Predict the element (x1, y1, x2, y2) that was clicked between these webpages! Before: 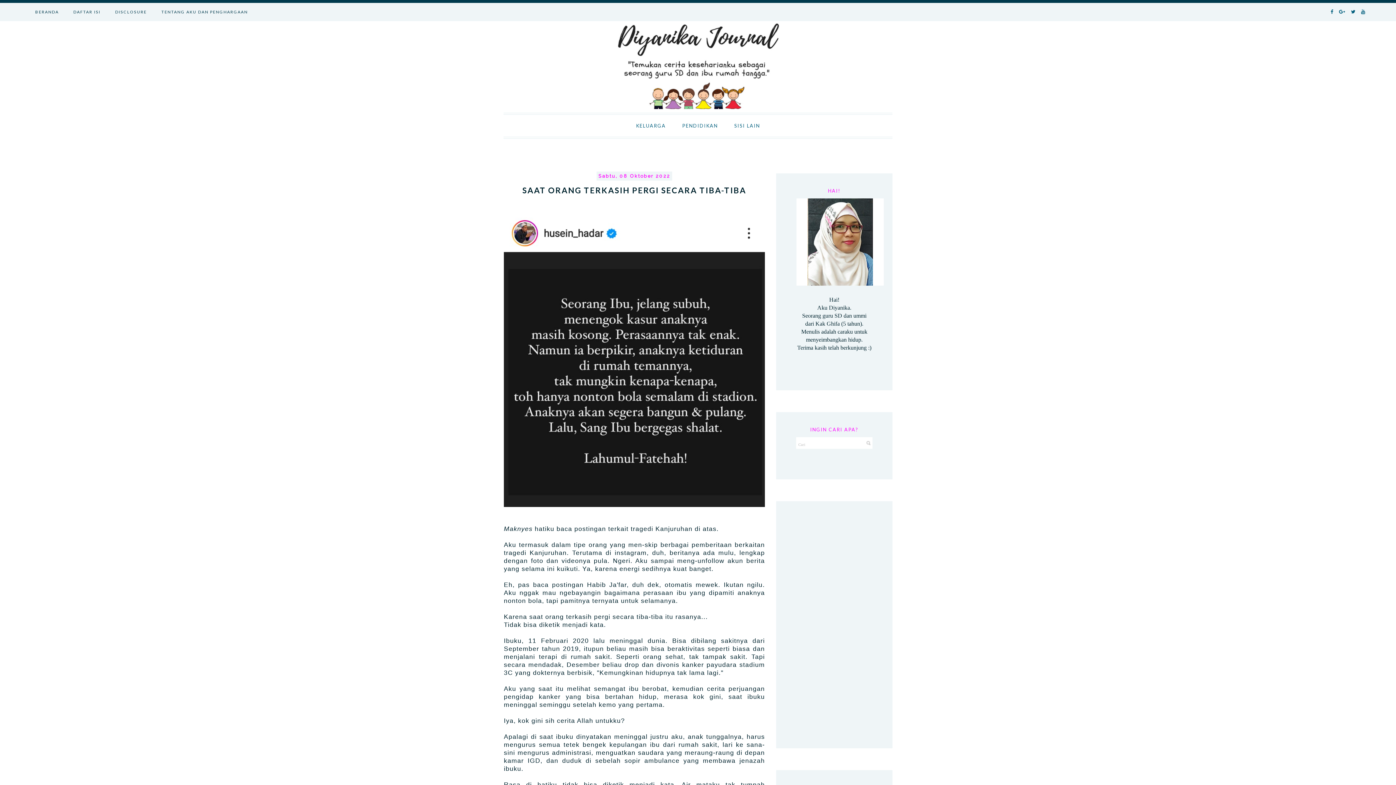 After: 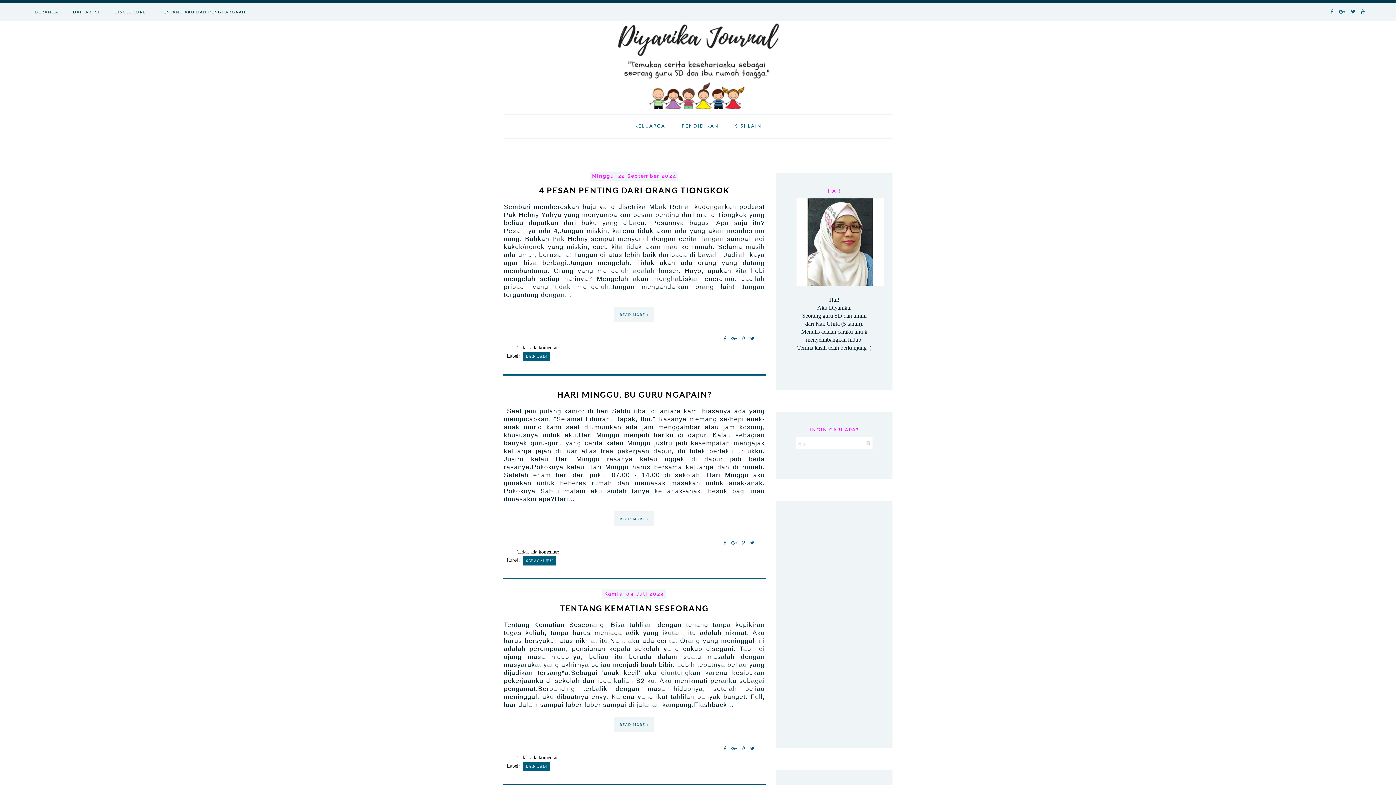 Action: label: BERANDA bbox: (27, 2, 66, 21)